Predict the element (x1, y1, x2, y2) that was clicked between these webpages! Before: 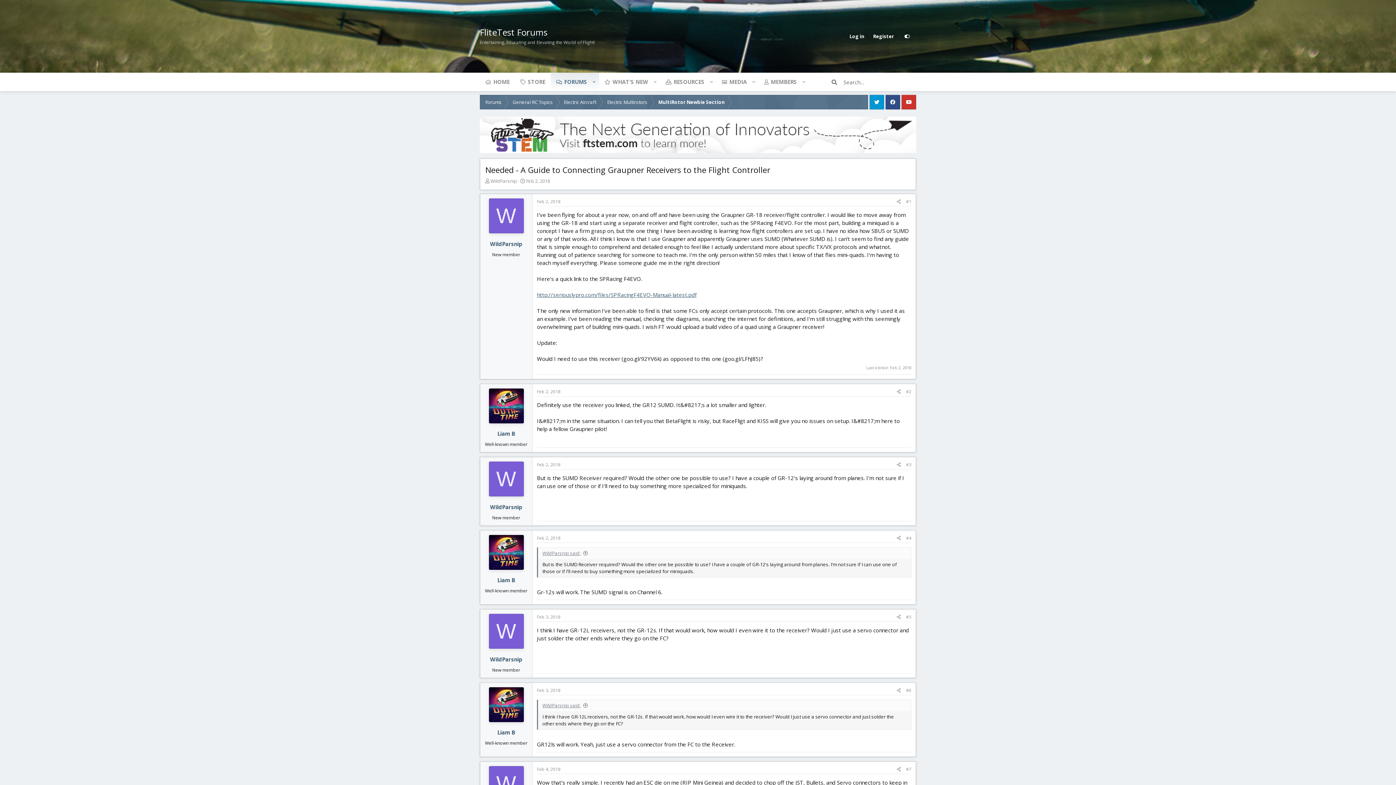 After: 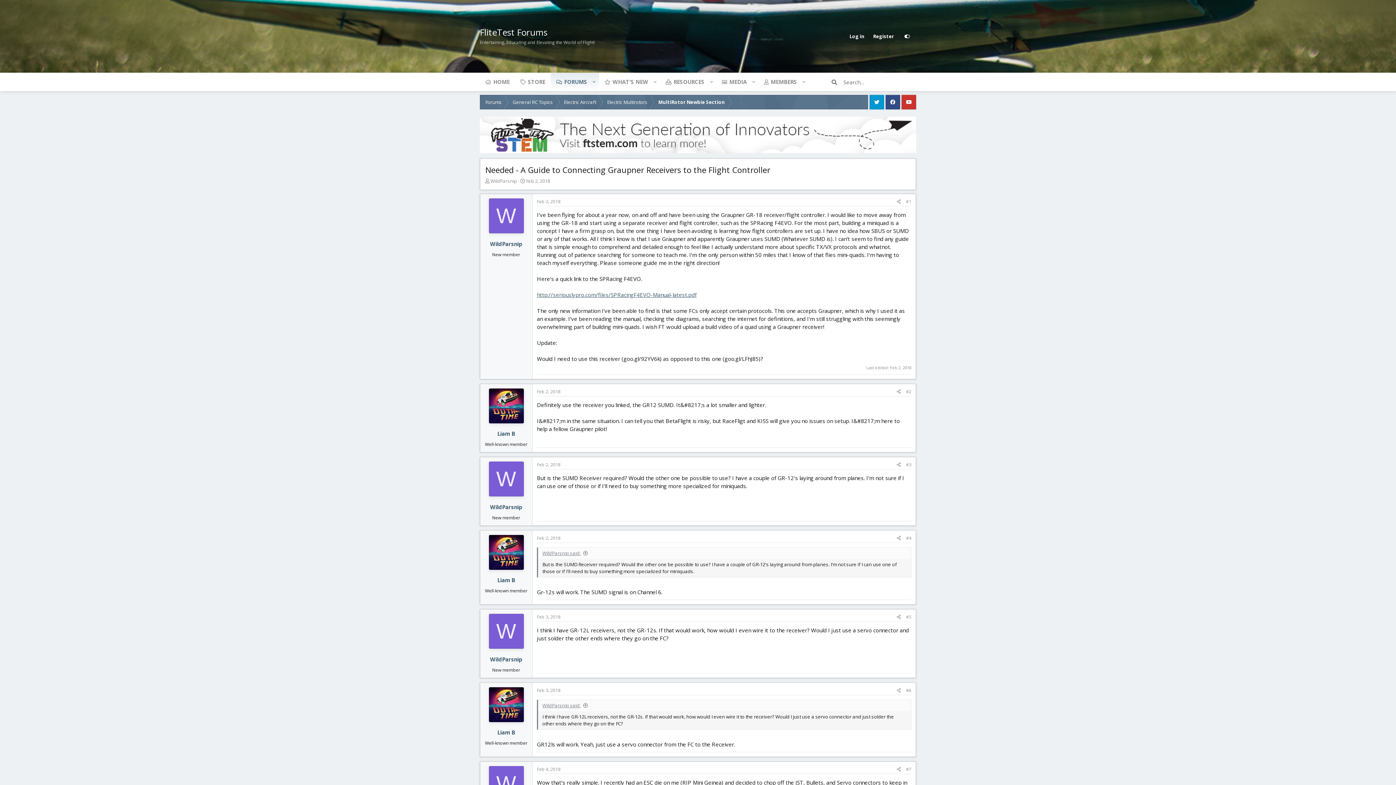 Action: bbox: (488, 687, 523, 722)